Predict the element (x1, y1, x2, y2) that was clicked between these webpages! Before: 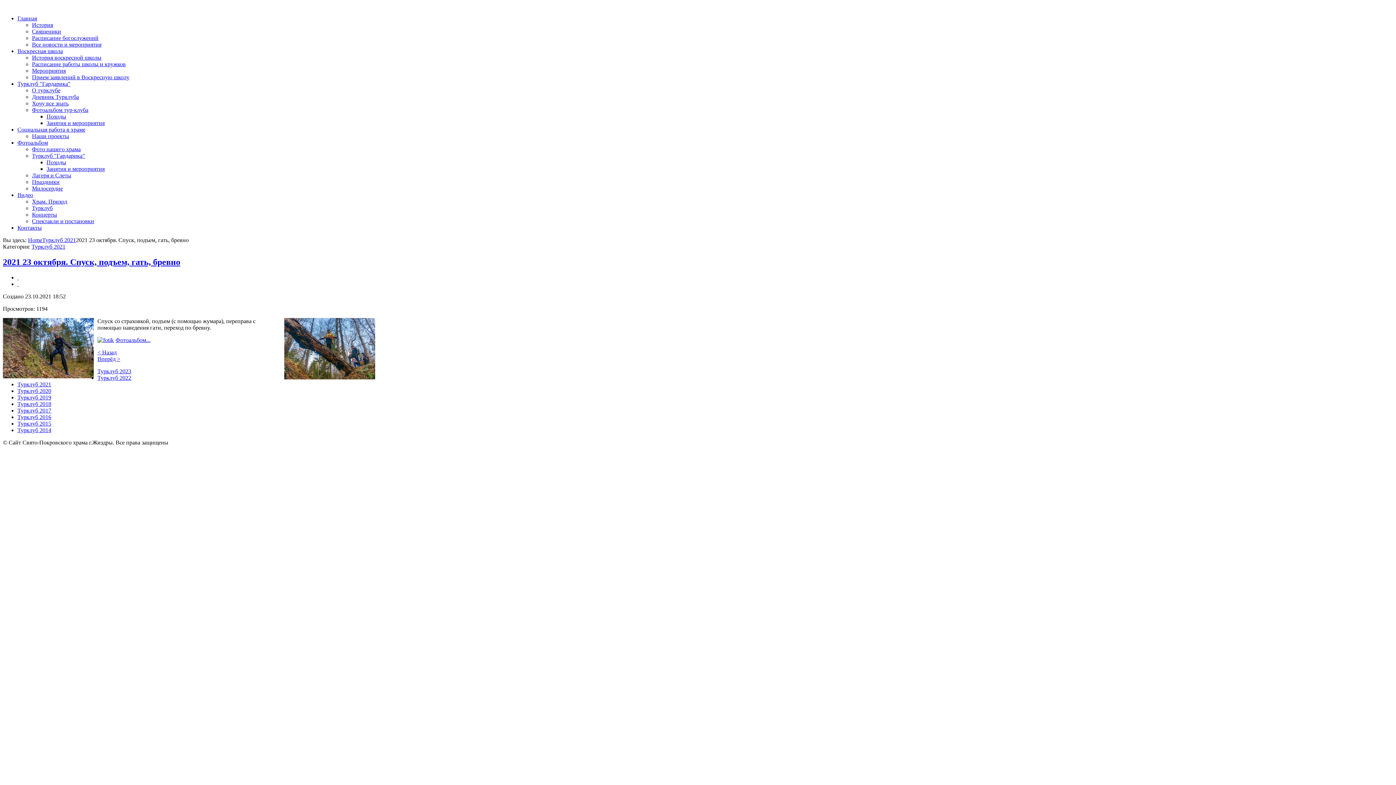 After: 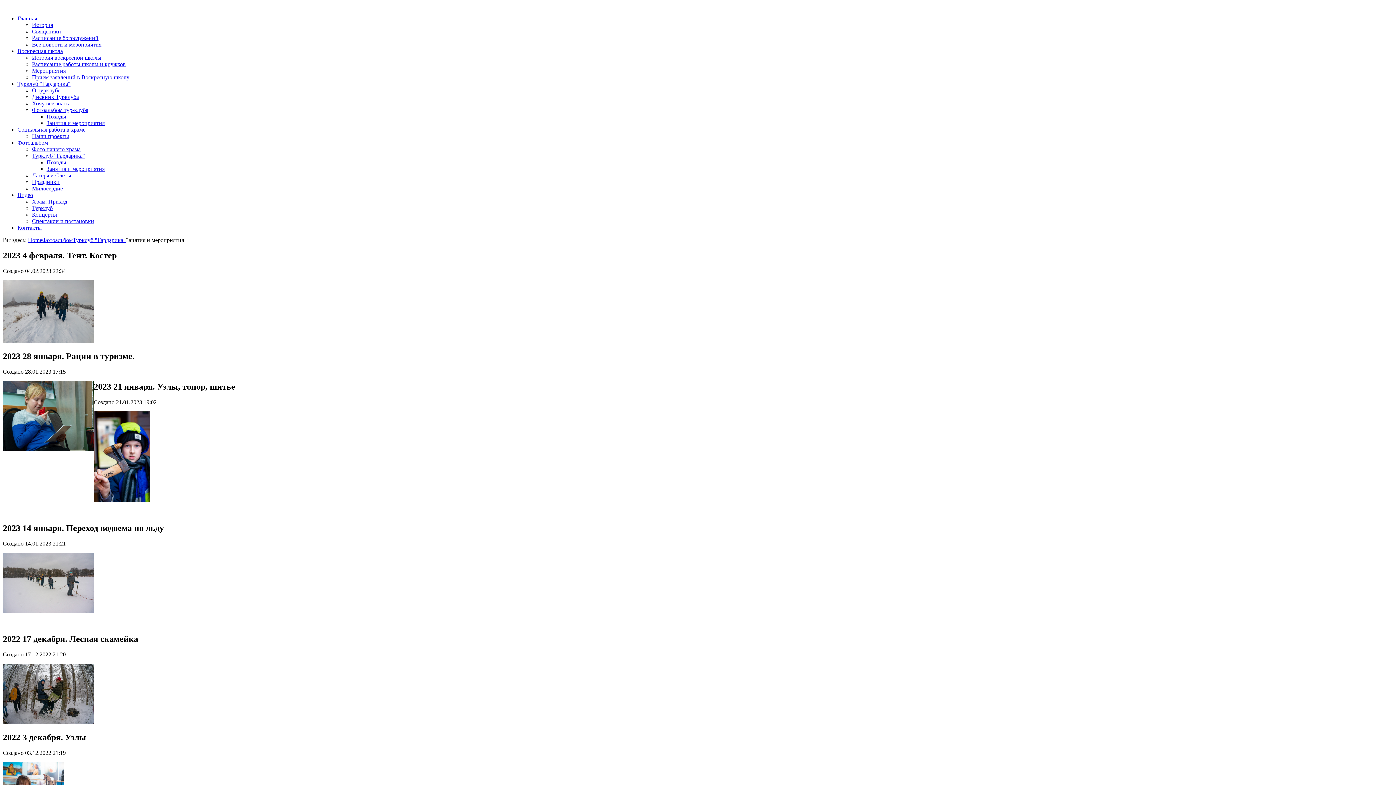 Action: bbox: (46, 165, 104, 172) label: Занятия и мероприятия